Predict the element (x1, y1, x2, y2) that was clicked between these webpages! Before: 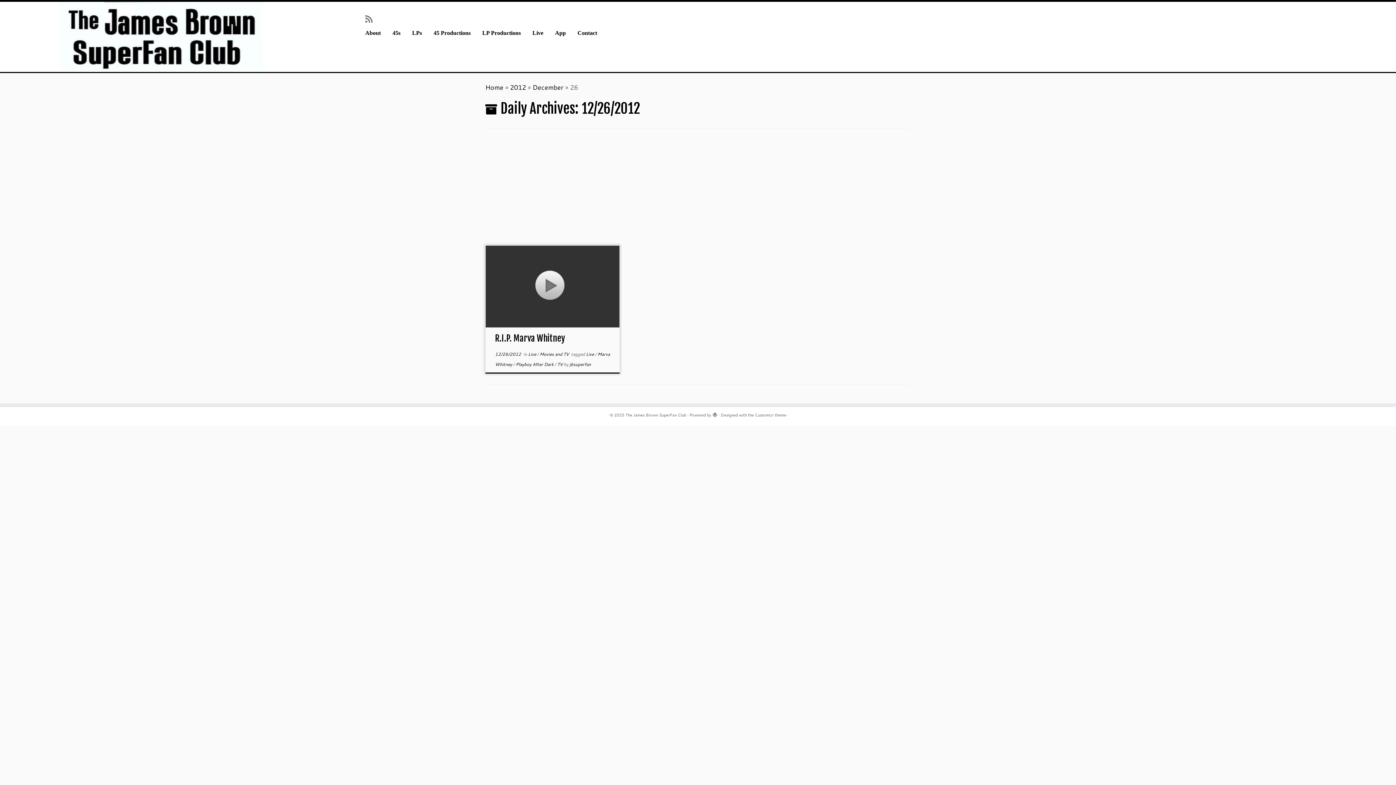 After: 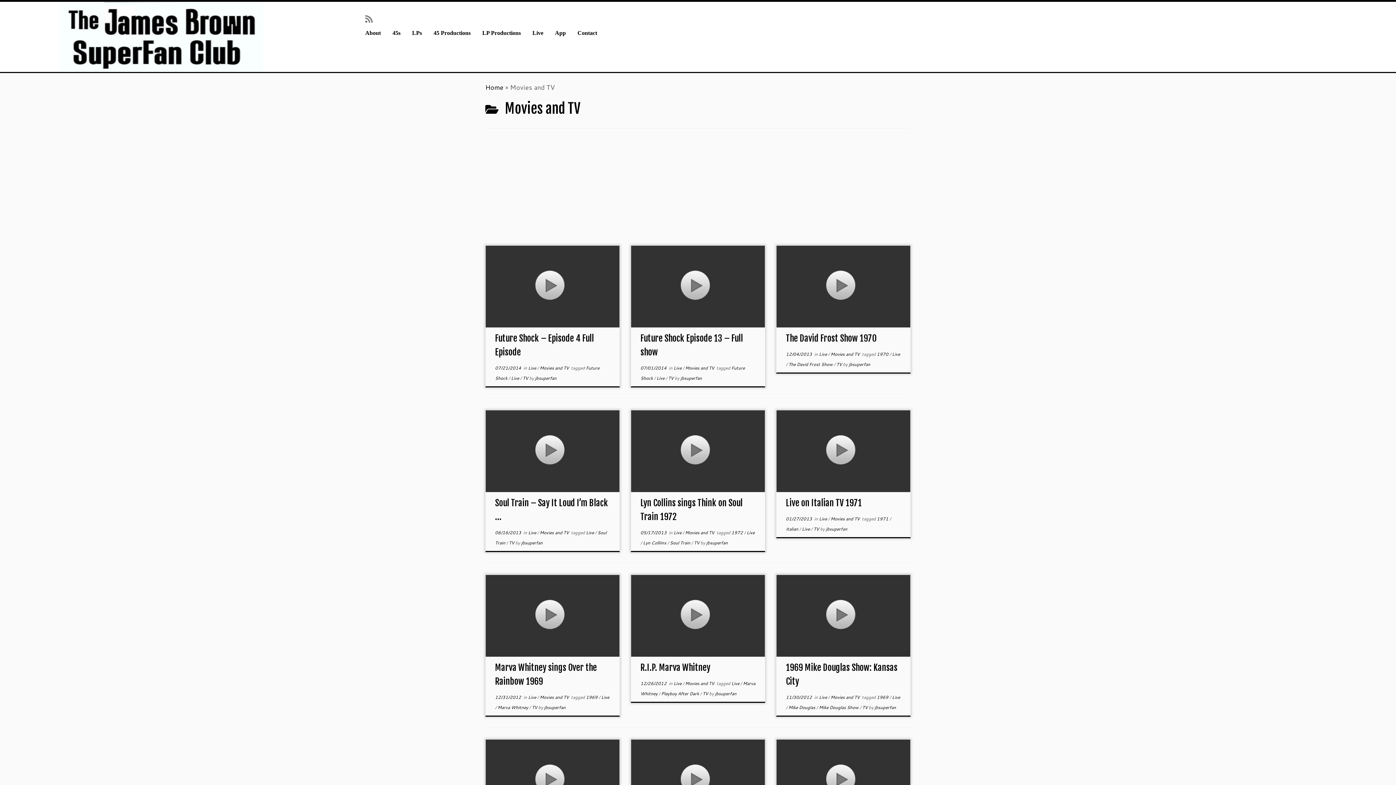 Action: bbox: (539, 351, 570, 357) label: Movies and TV 